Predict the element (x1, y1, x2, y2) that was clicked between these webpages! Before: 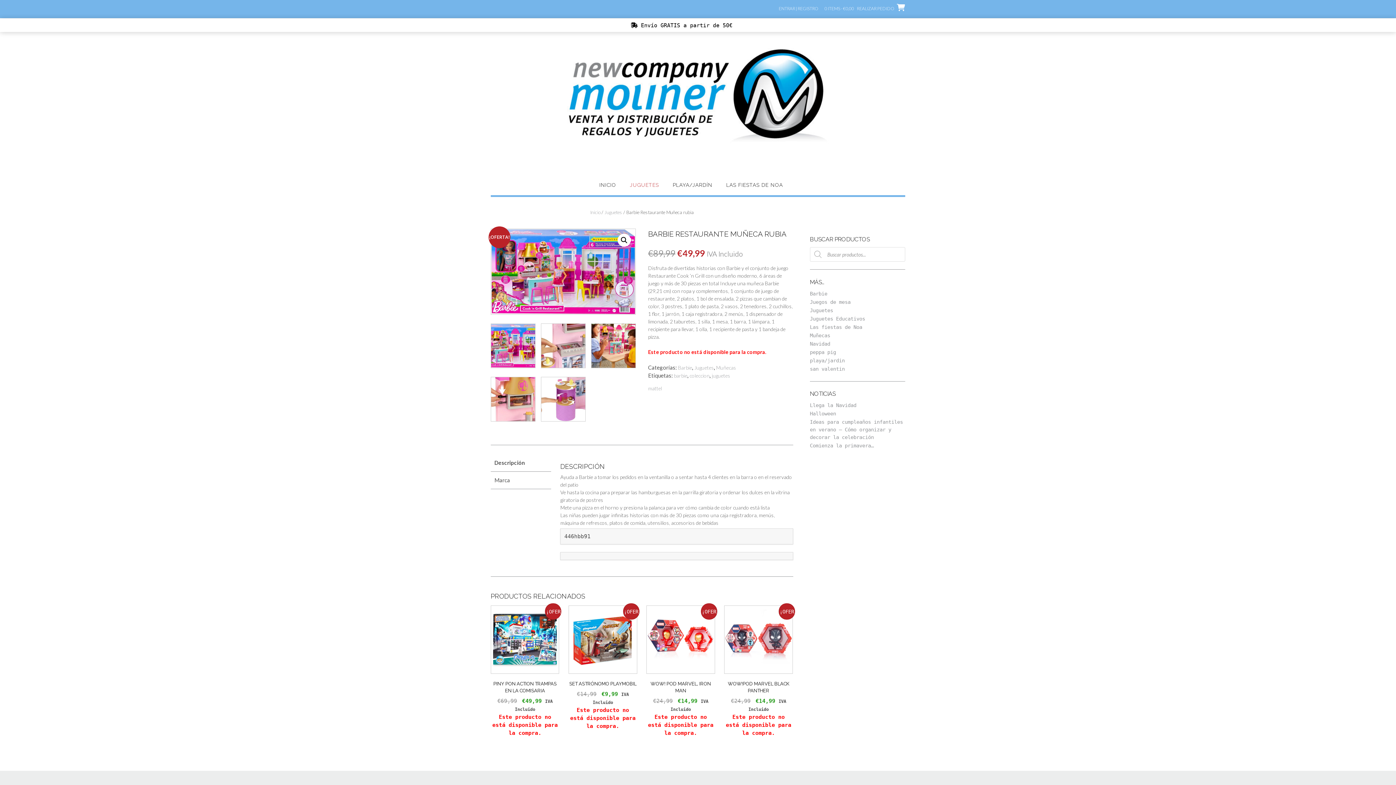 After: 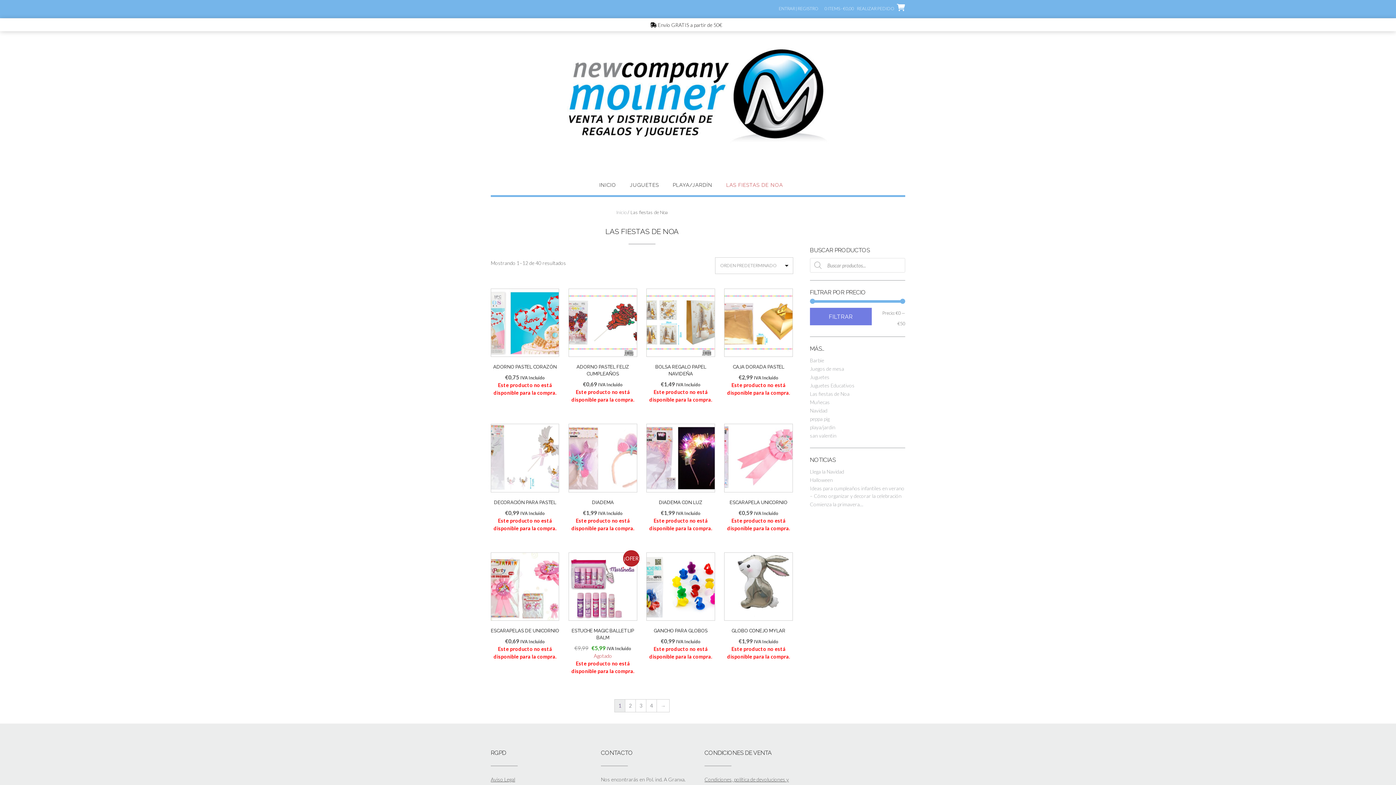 Action: bbox: (810, 324, 862, 330) label: Las fiestas de Noa